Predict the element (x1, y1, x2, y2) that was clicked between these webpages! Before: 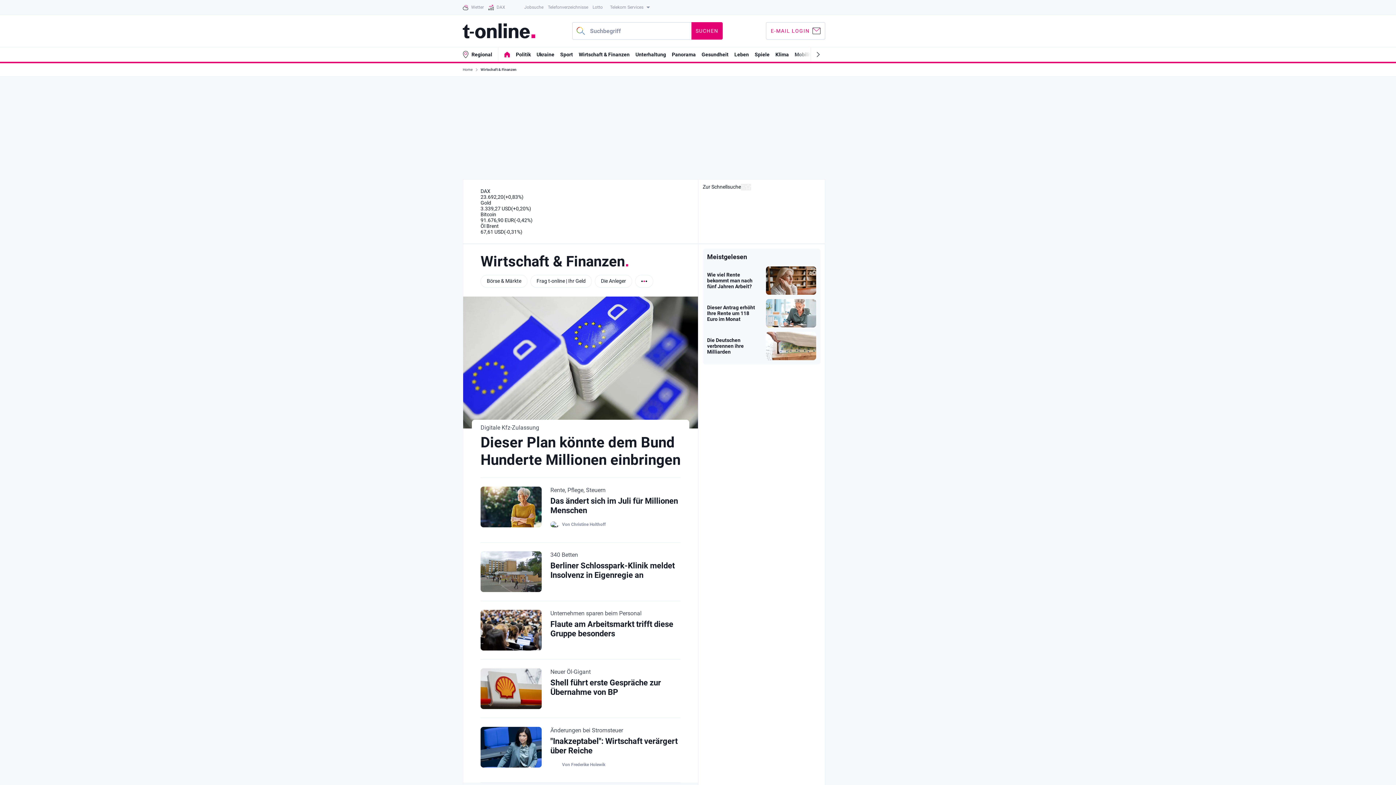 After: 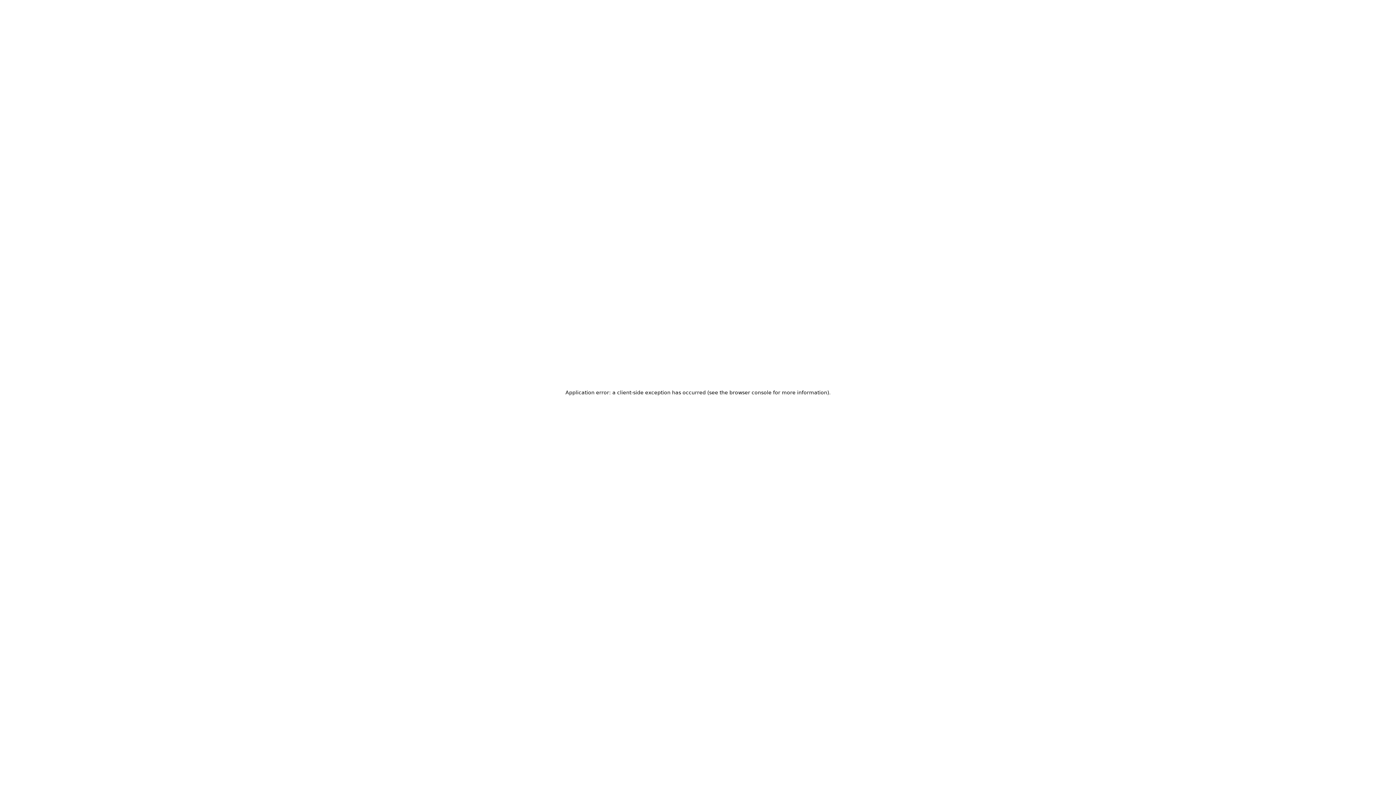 Action: bbox: (480, 223, 680, 234) label: Öl Brent
67,61 USD(-0,31%)